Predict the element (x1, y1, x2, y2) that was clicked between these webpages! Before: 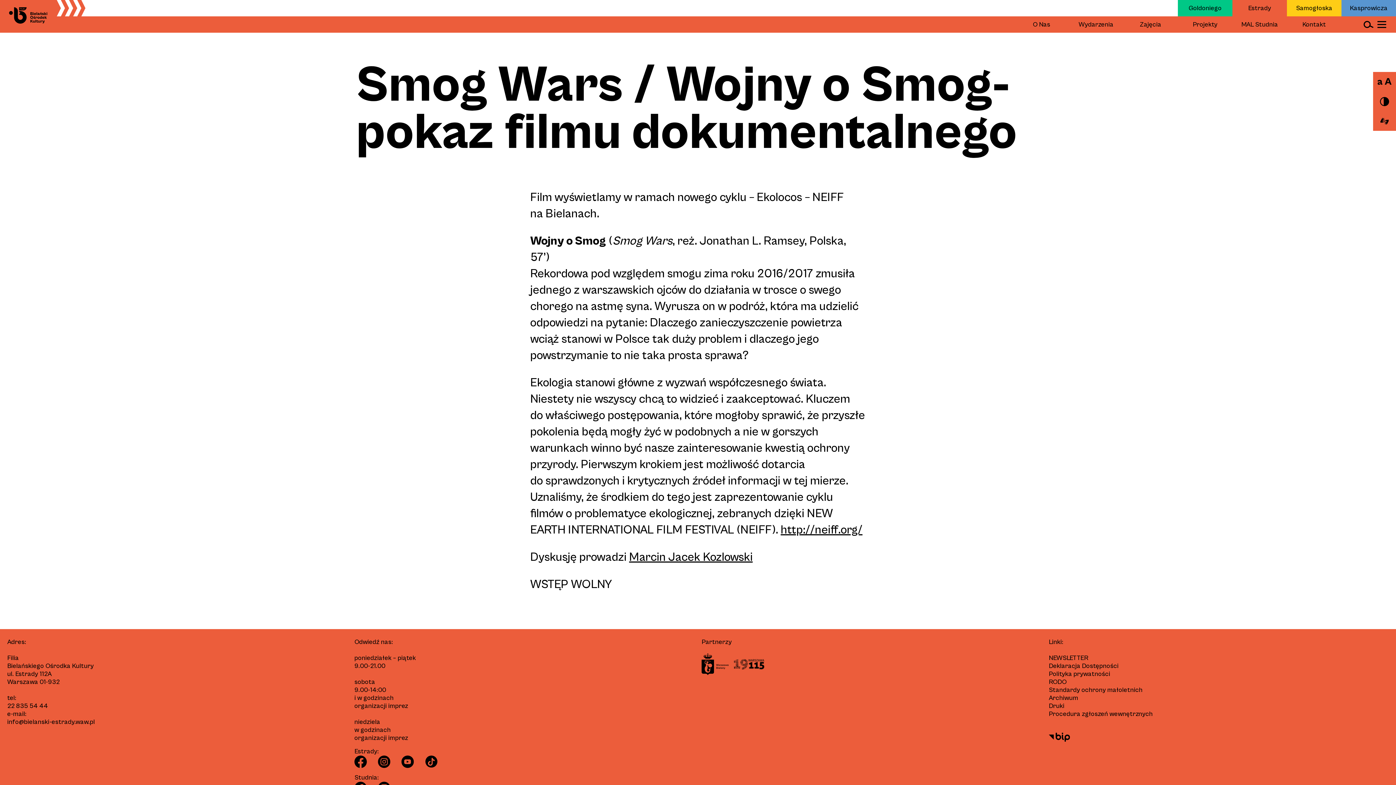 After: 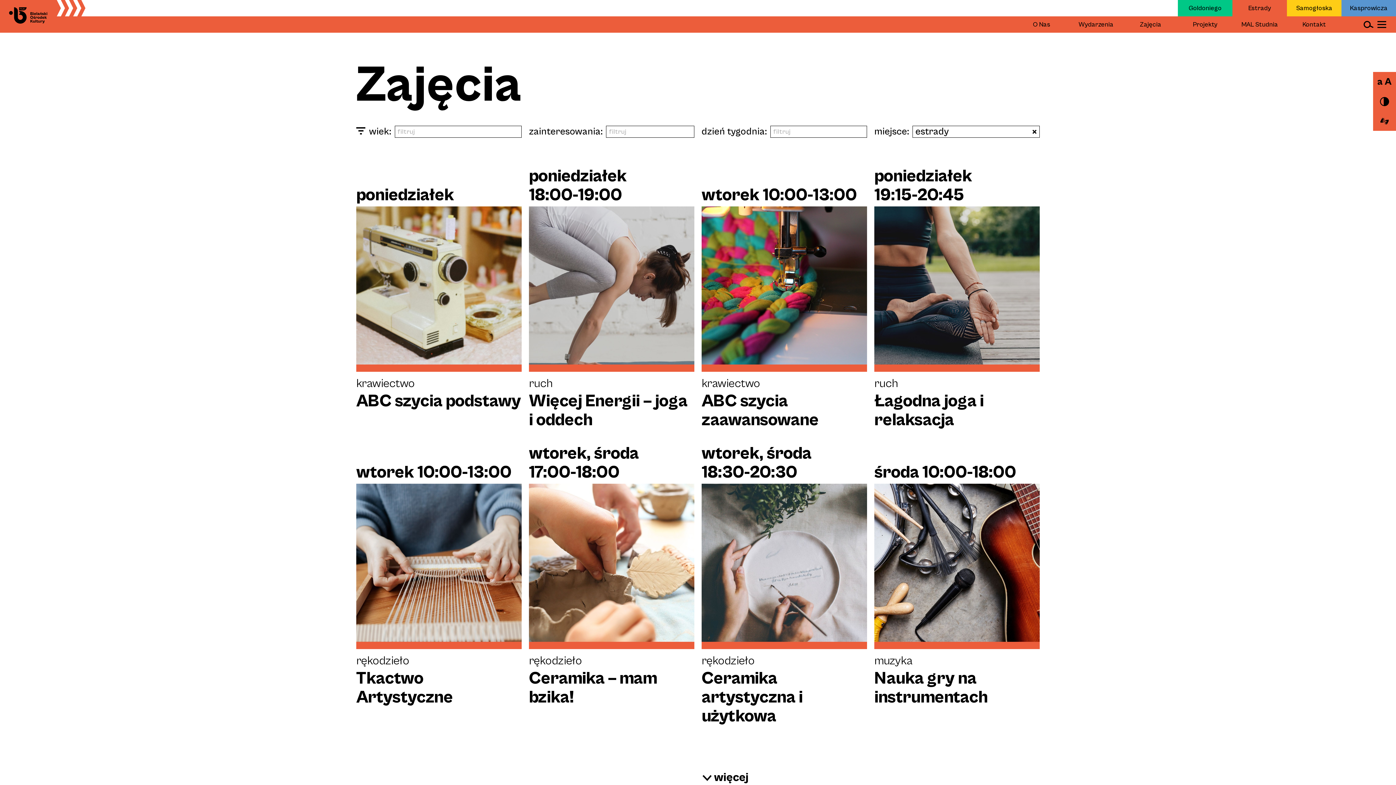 Action: bbox: (1140, 20, 1161, 28) label: Zajęcia